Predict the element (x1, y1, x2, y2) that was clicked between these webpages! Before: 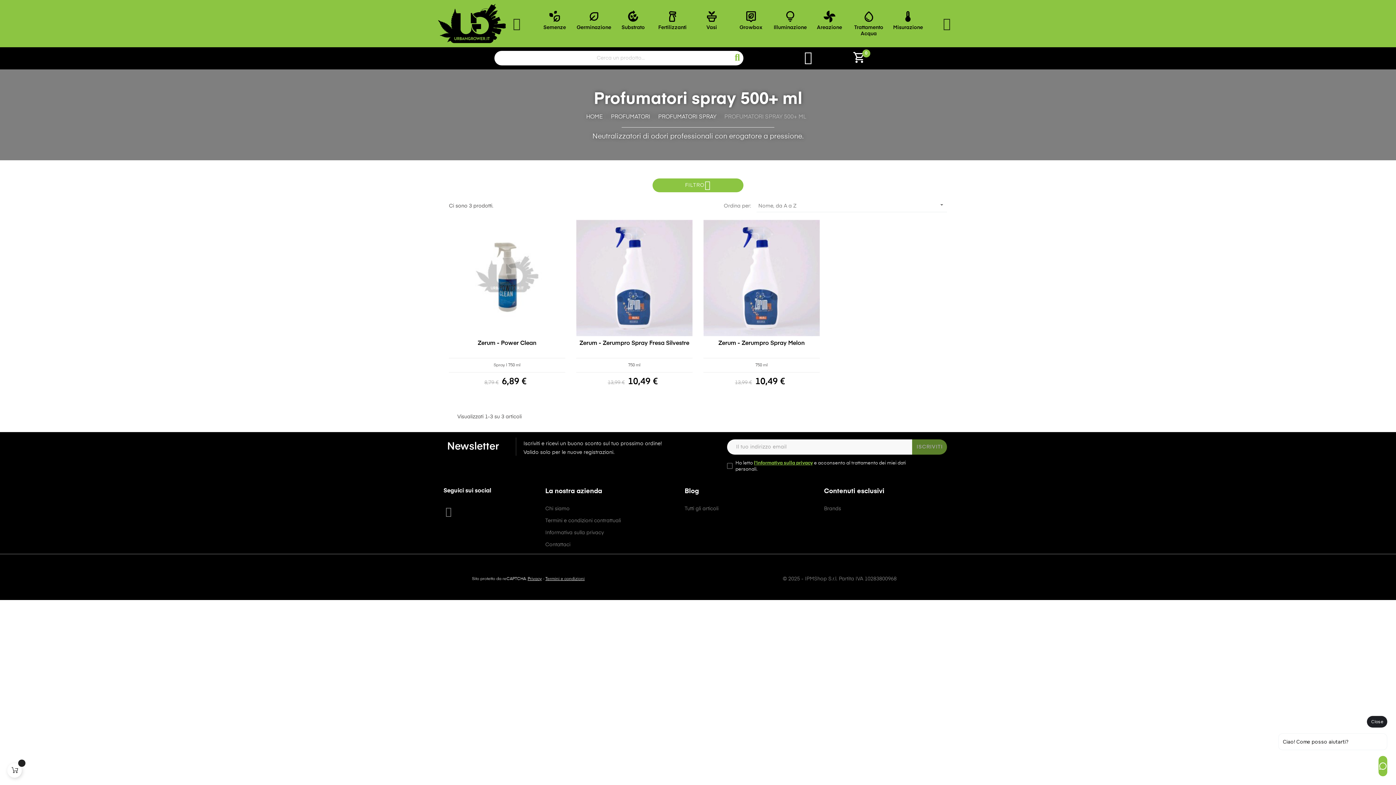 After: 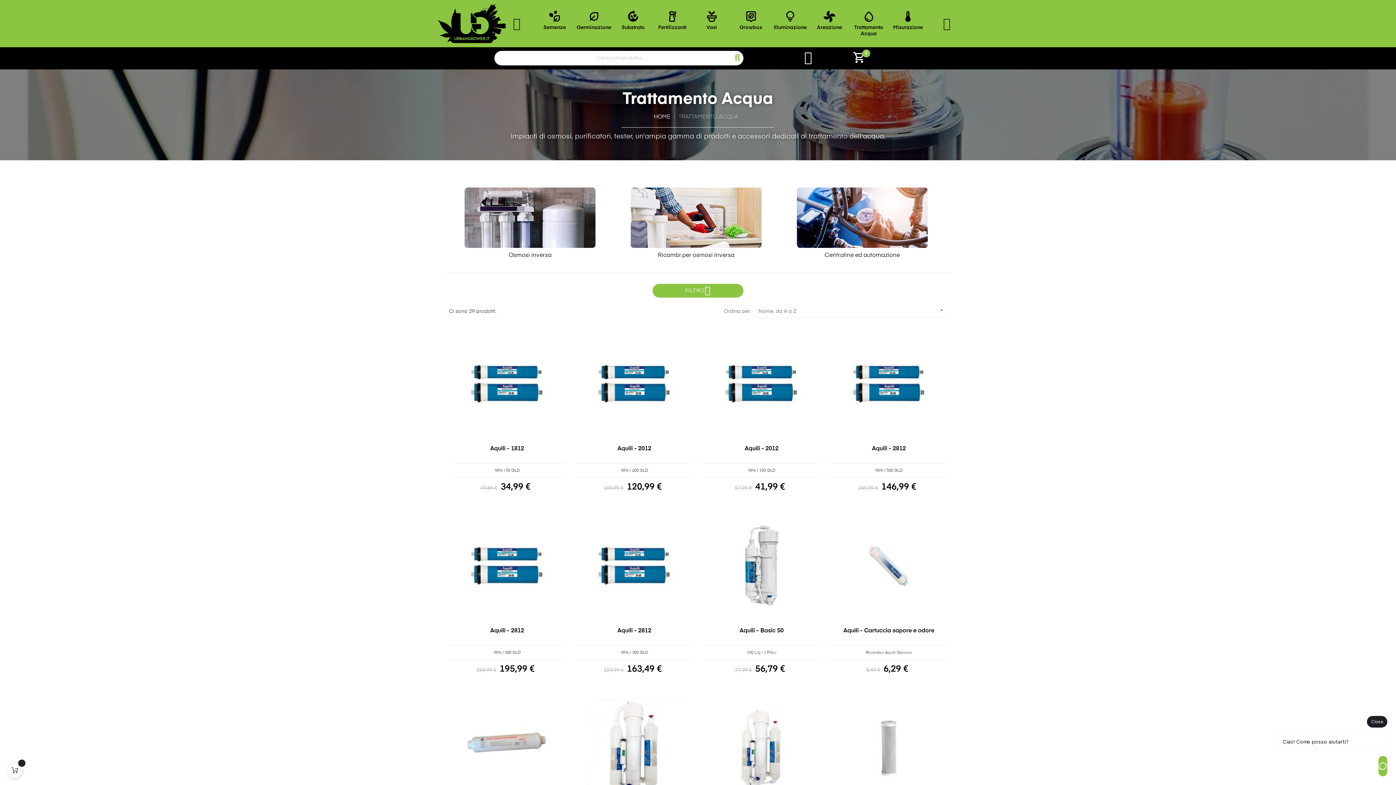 Action: label: water_drop
Trattamento Acqua bbox: (849, 7, 888, 39)